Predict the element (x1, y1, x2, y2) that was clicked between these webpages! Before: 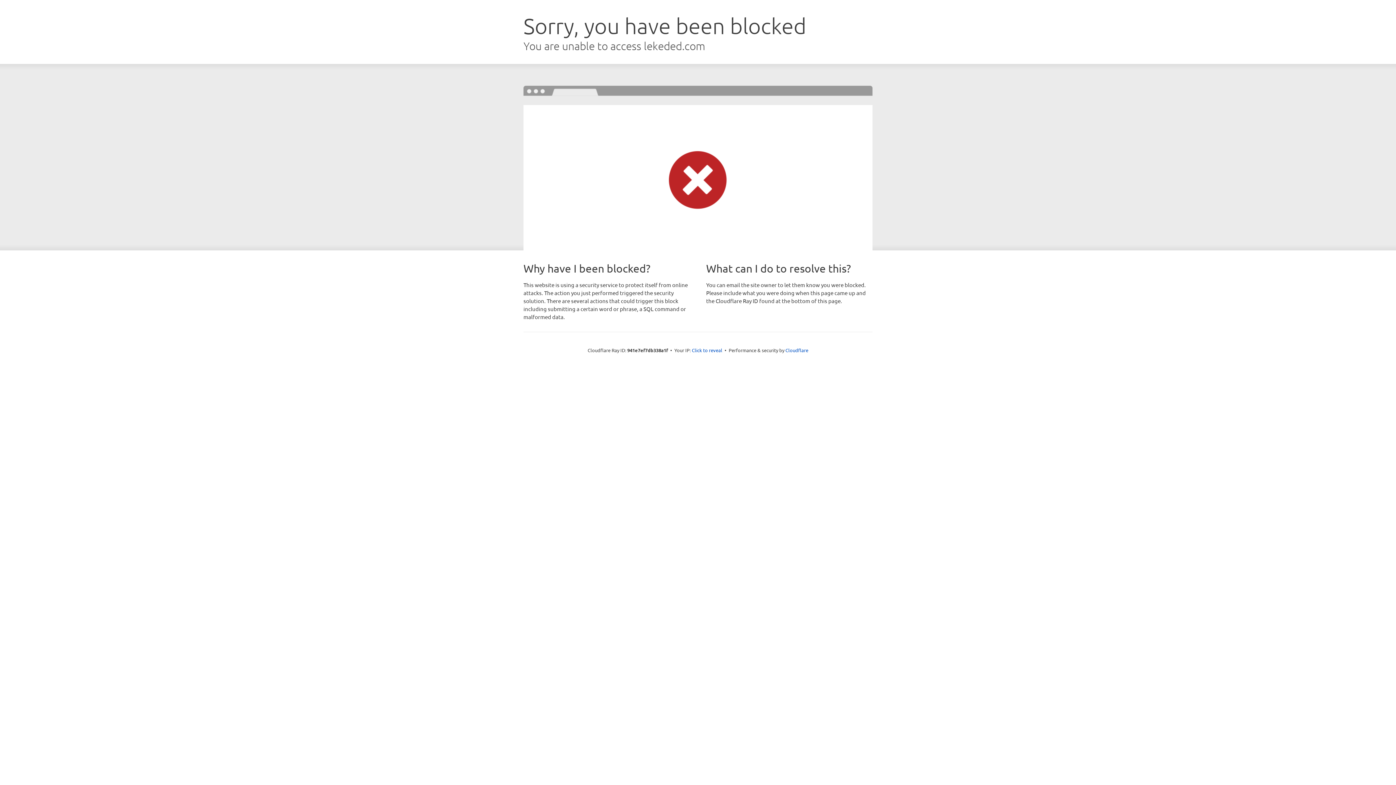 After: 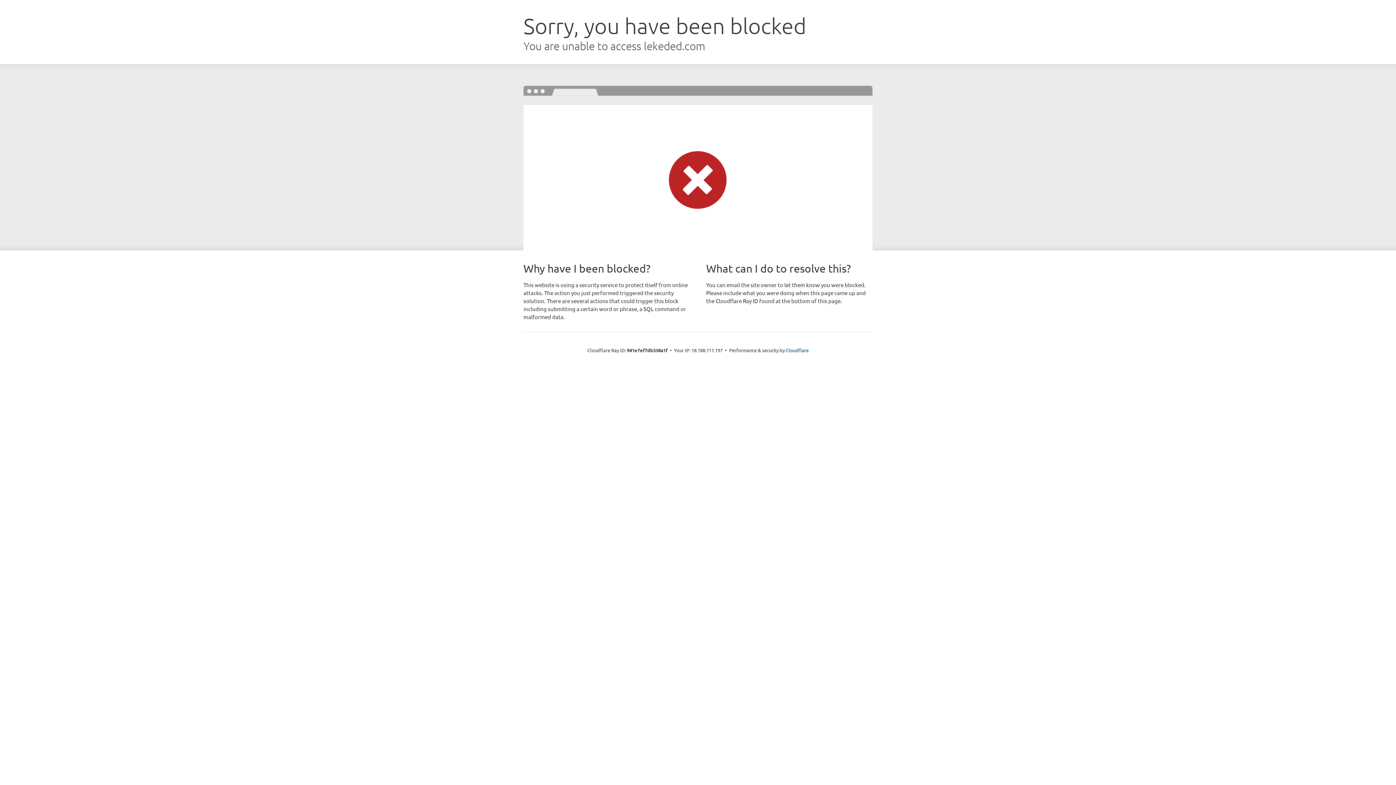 Action: label: Click to reveal bbox: (692, 346, 722, 353)